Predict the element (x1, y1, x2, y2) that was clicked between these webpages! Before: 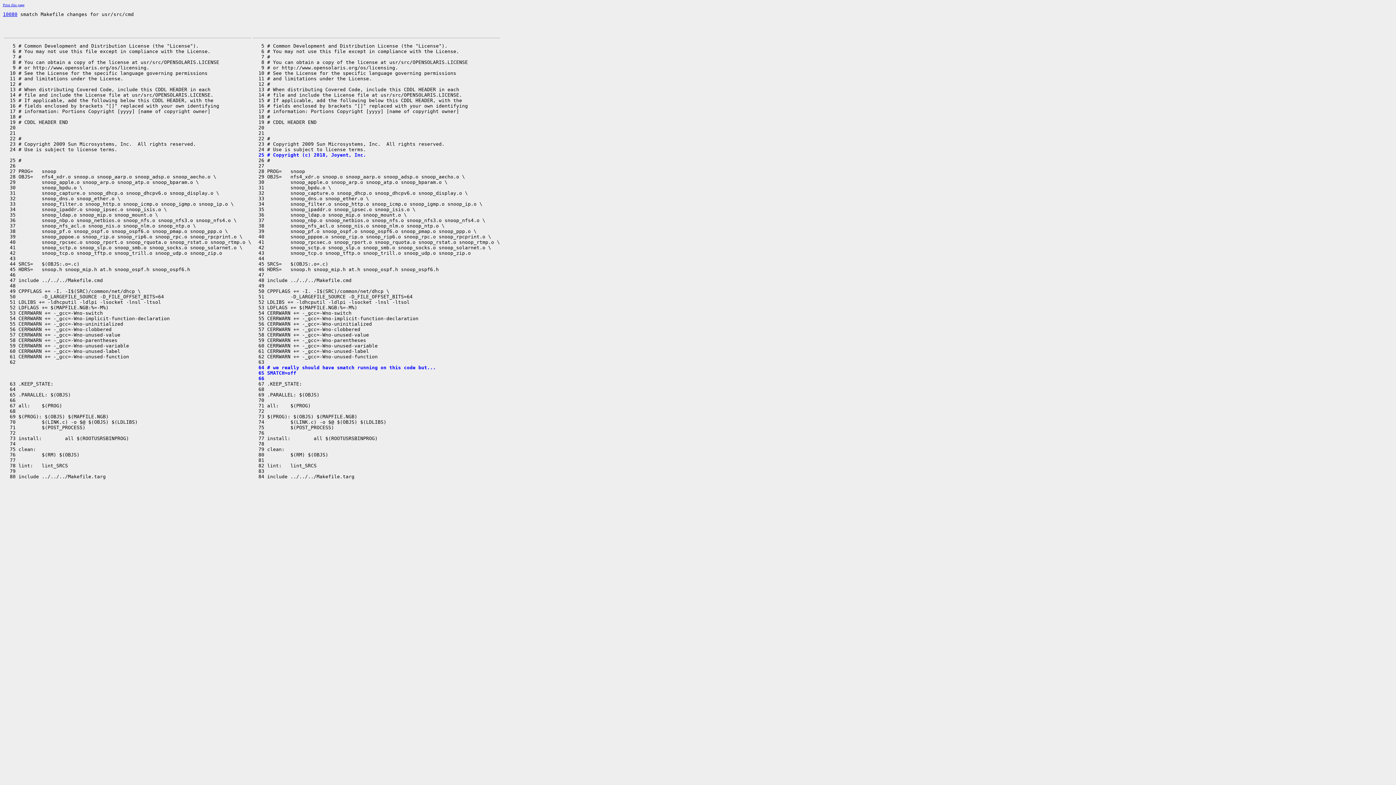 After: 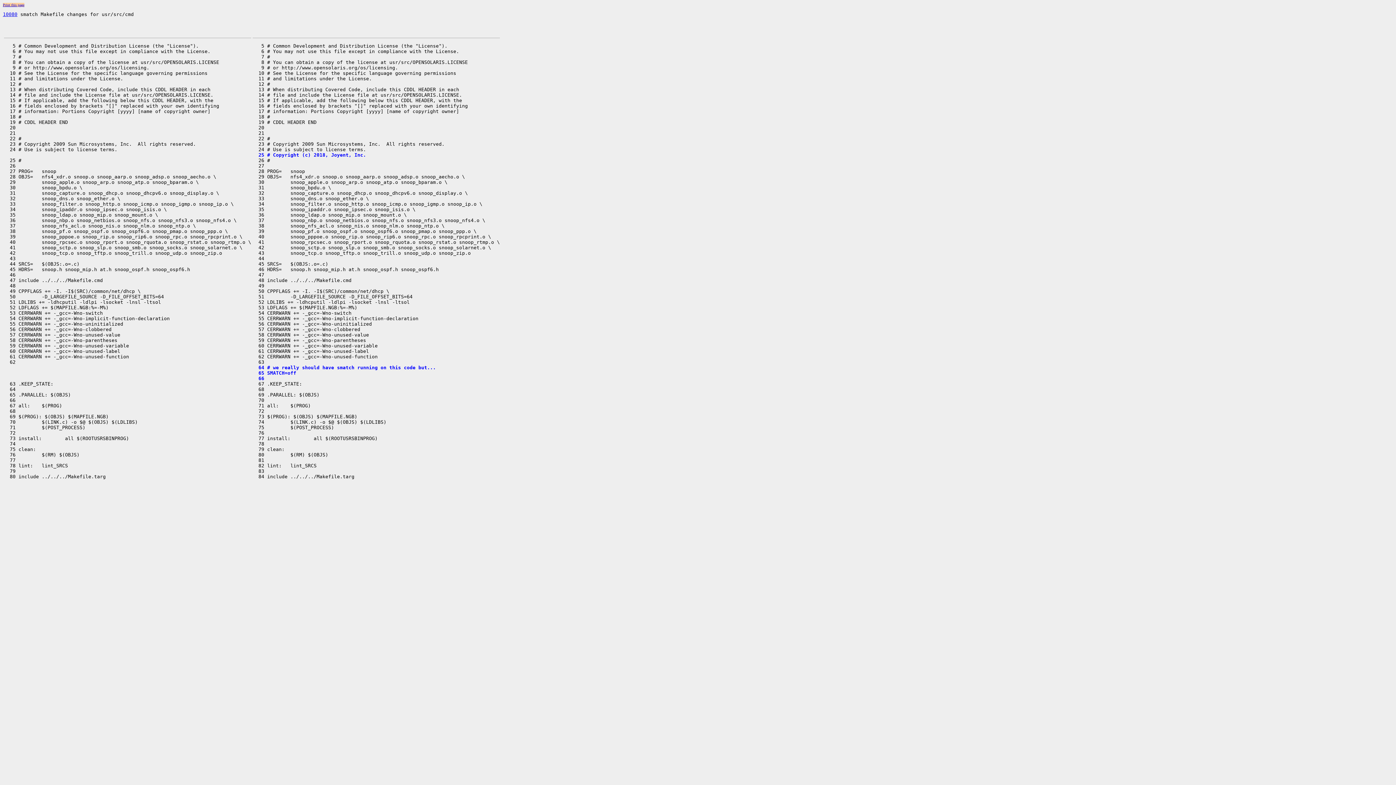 Action: label: Print this page bbox: (2, 2, 24, 6)